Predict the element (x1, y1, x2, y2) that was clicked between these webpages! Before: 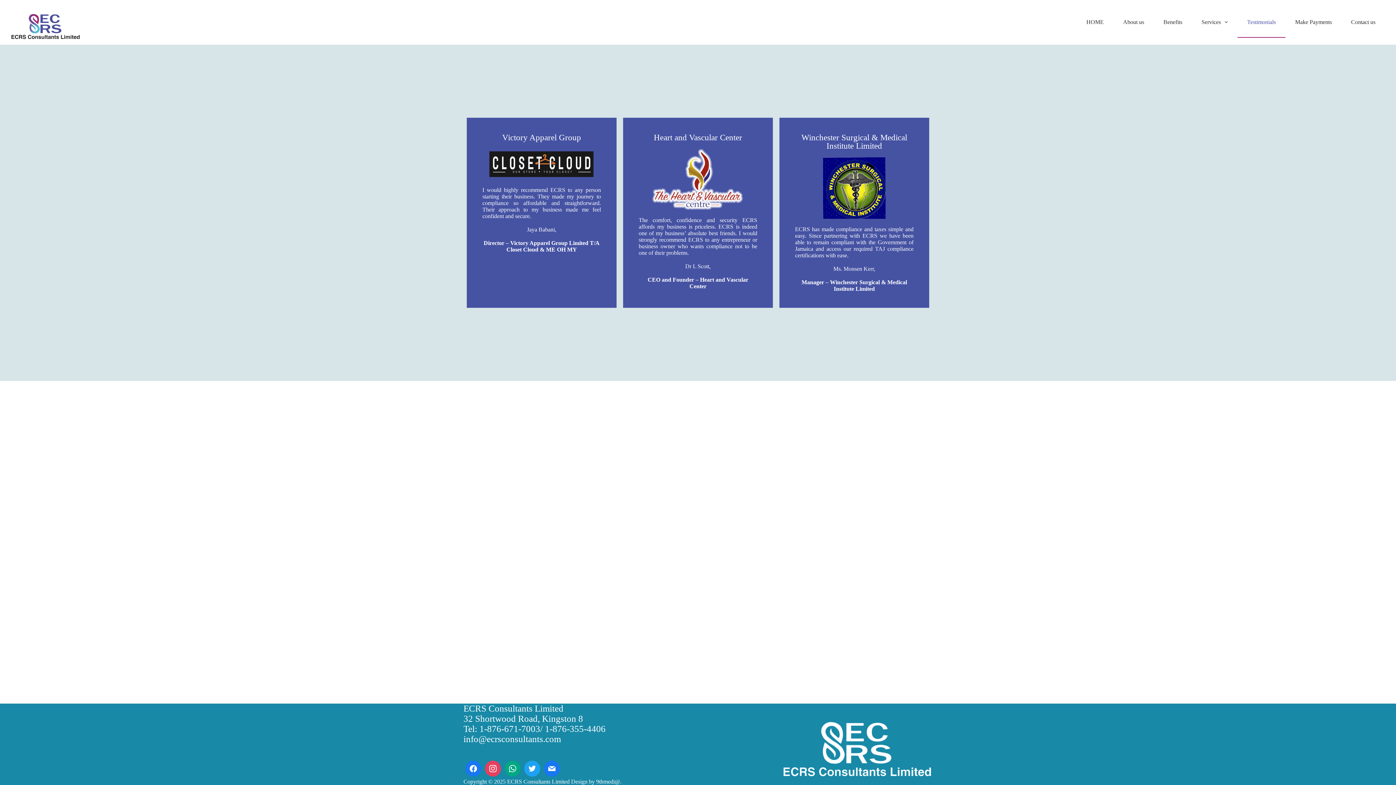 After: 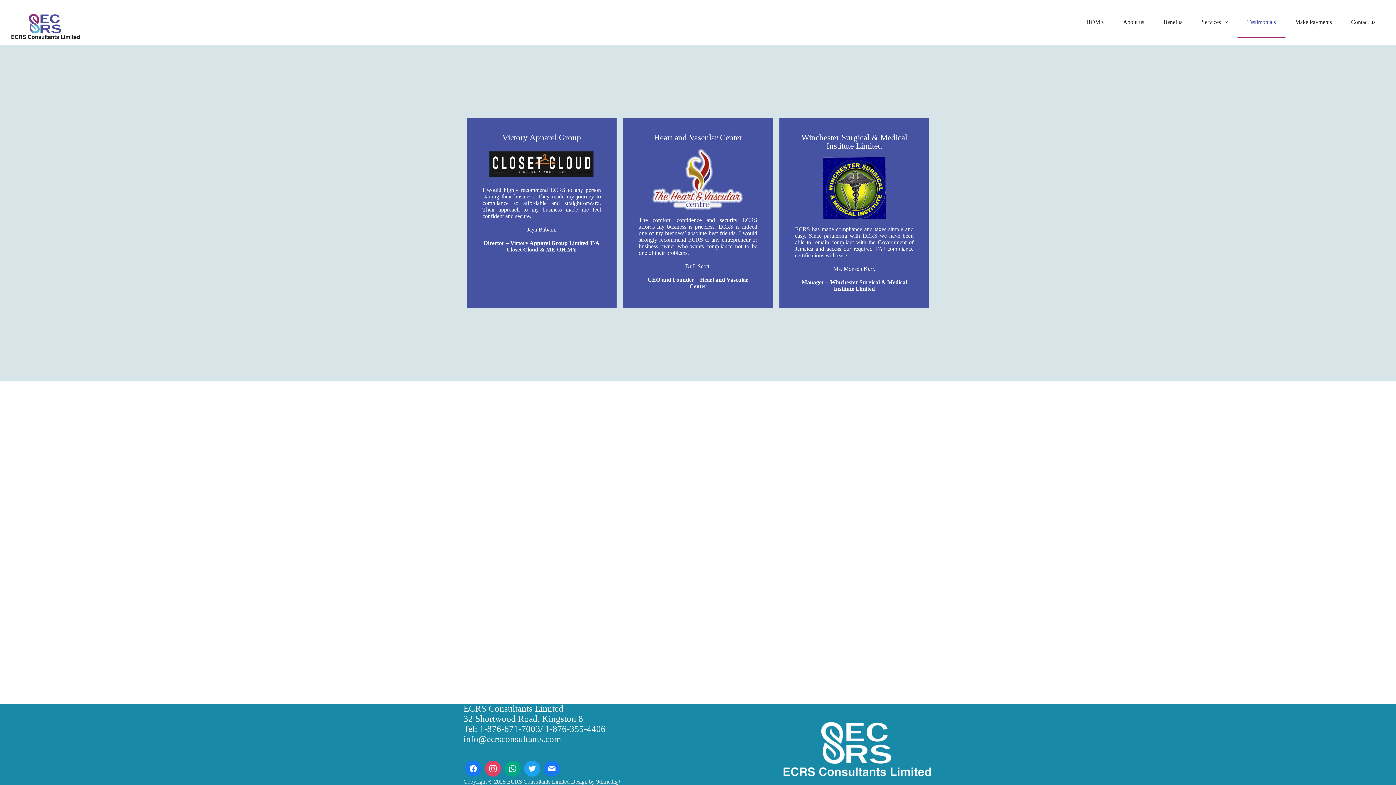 Action: label: 9thmedi@ bbox: (596, 778, 620, 785)